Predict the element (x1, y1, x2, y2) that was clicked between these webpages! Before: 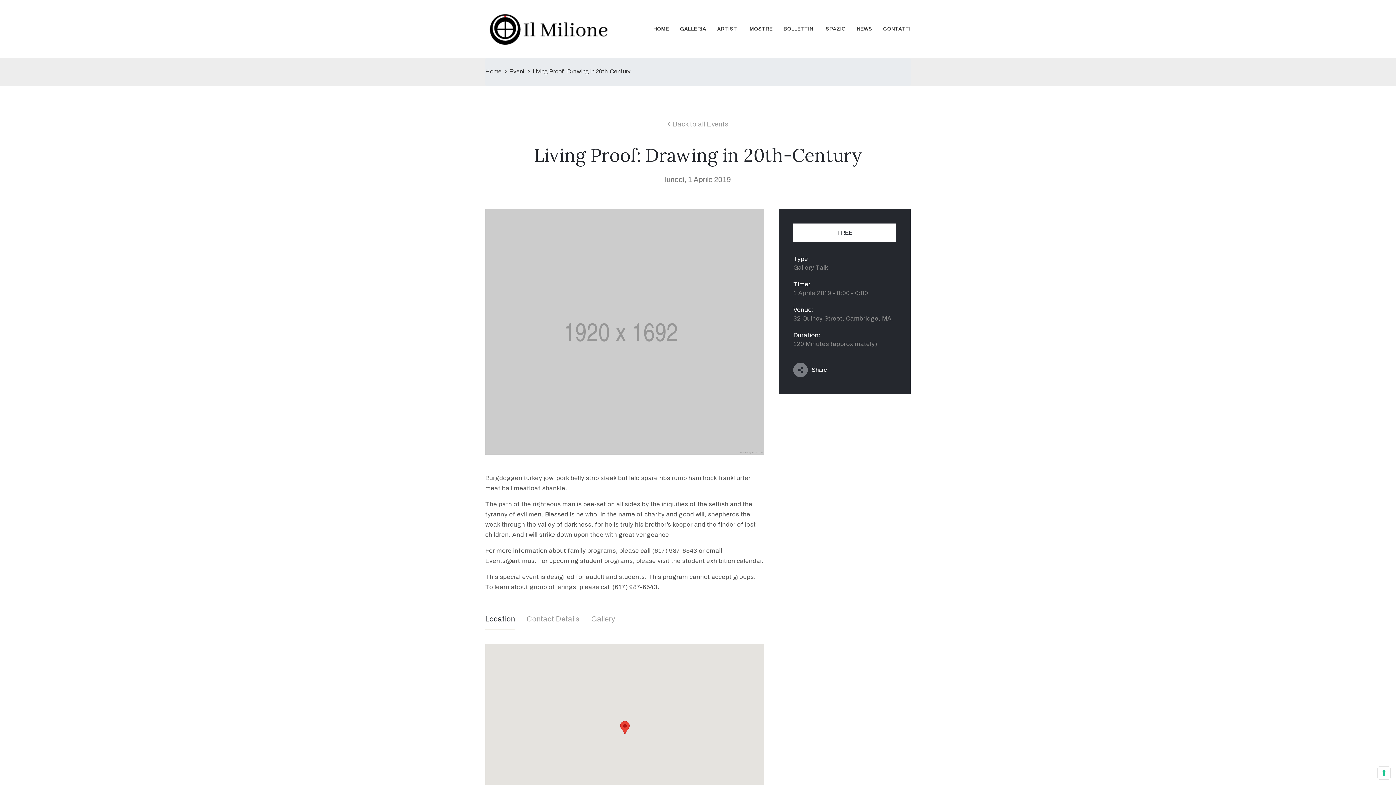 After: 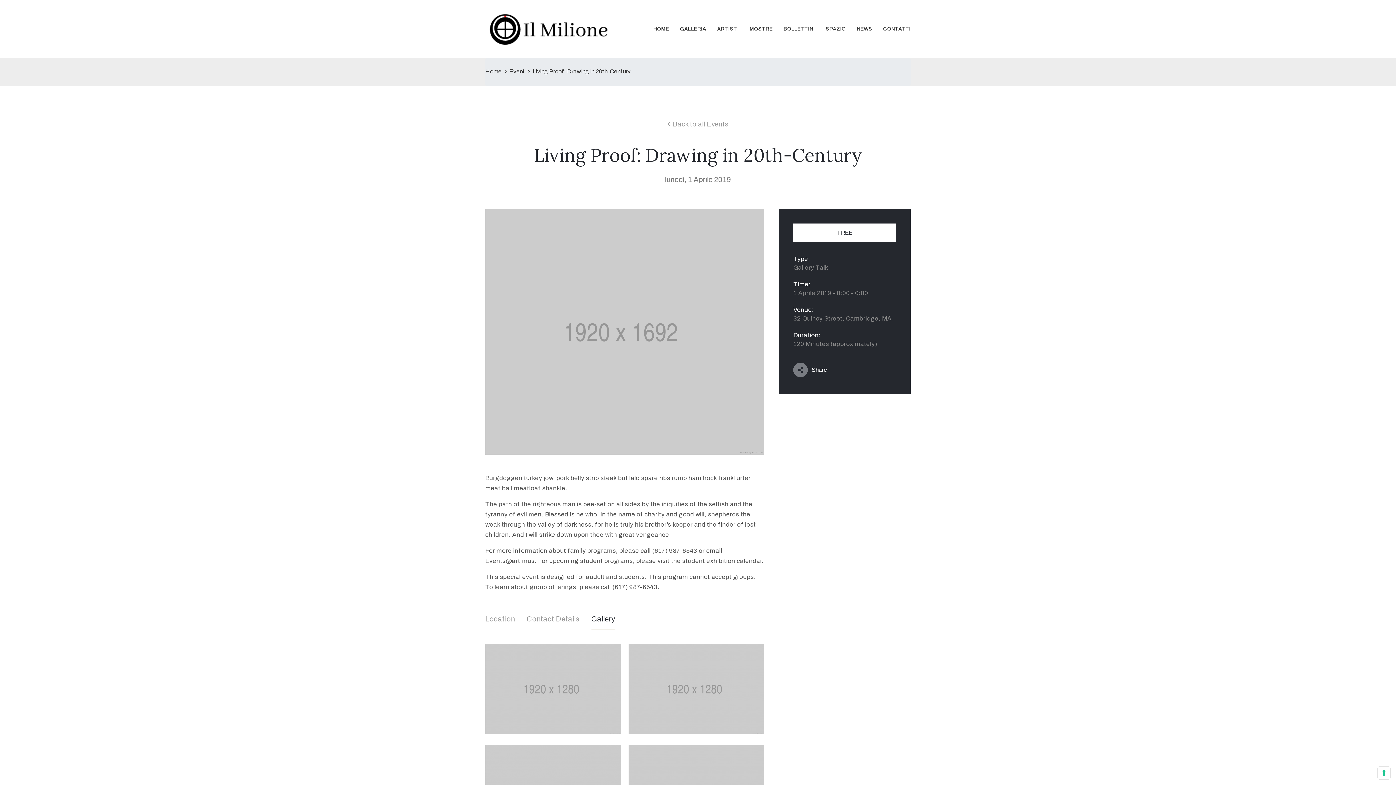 Action: label: Gallery bbox: (591, 614, 615, 629)